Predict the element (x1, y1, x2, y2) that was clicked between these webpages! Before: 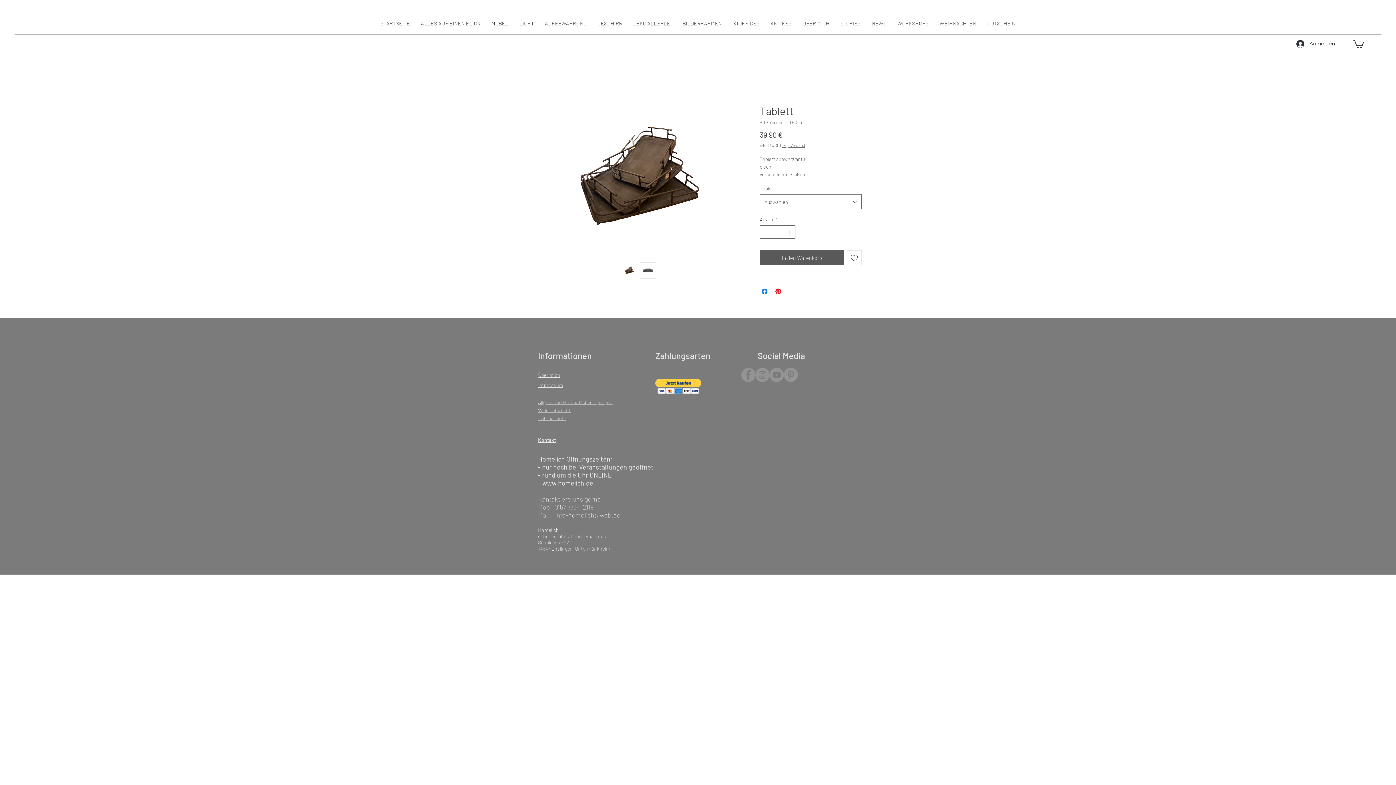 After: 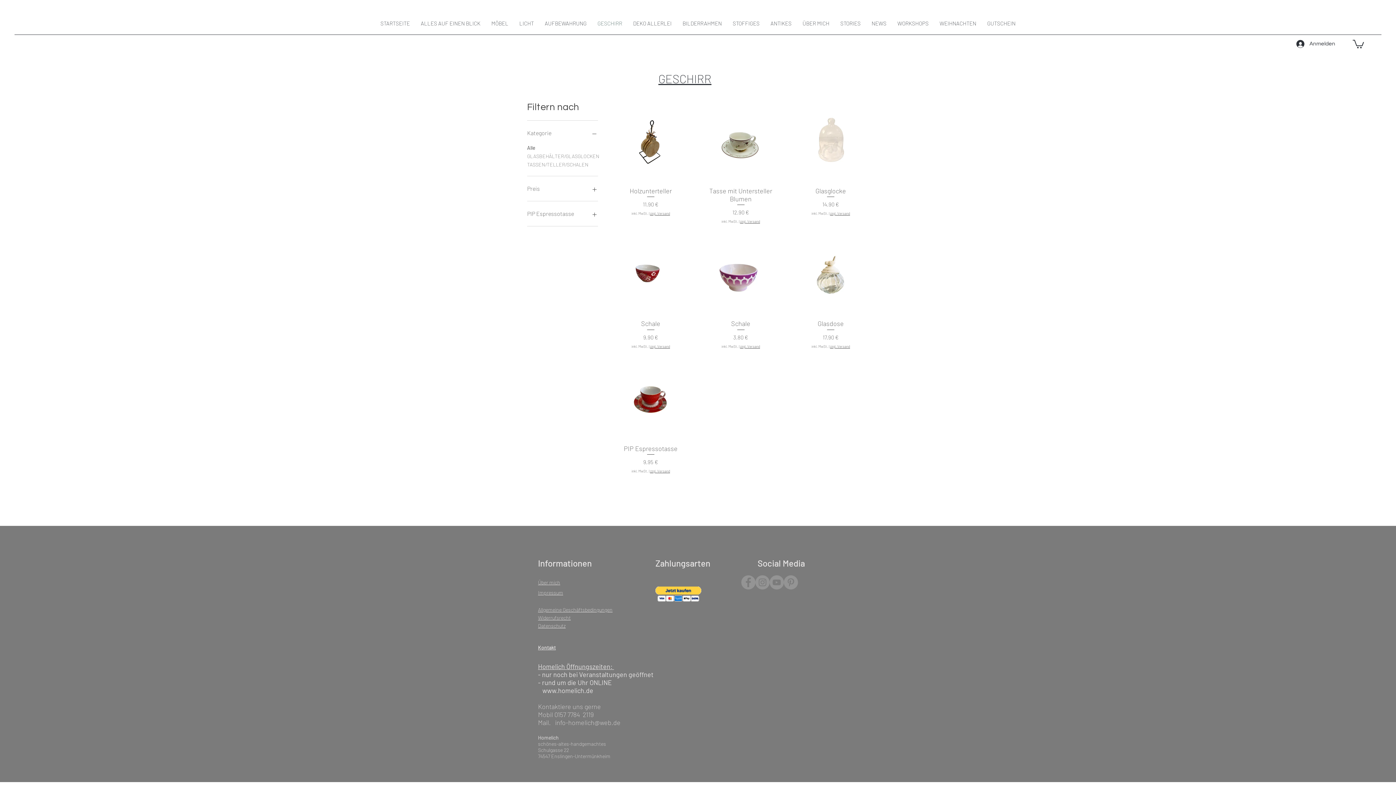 Action: bbox: (592, 14, 627, 32) label: GESCHIRR